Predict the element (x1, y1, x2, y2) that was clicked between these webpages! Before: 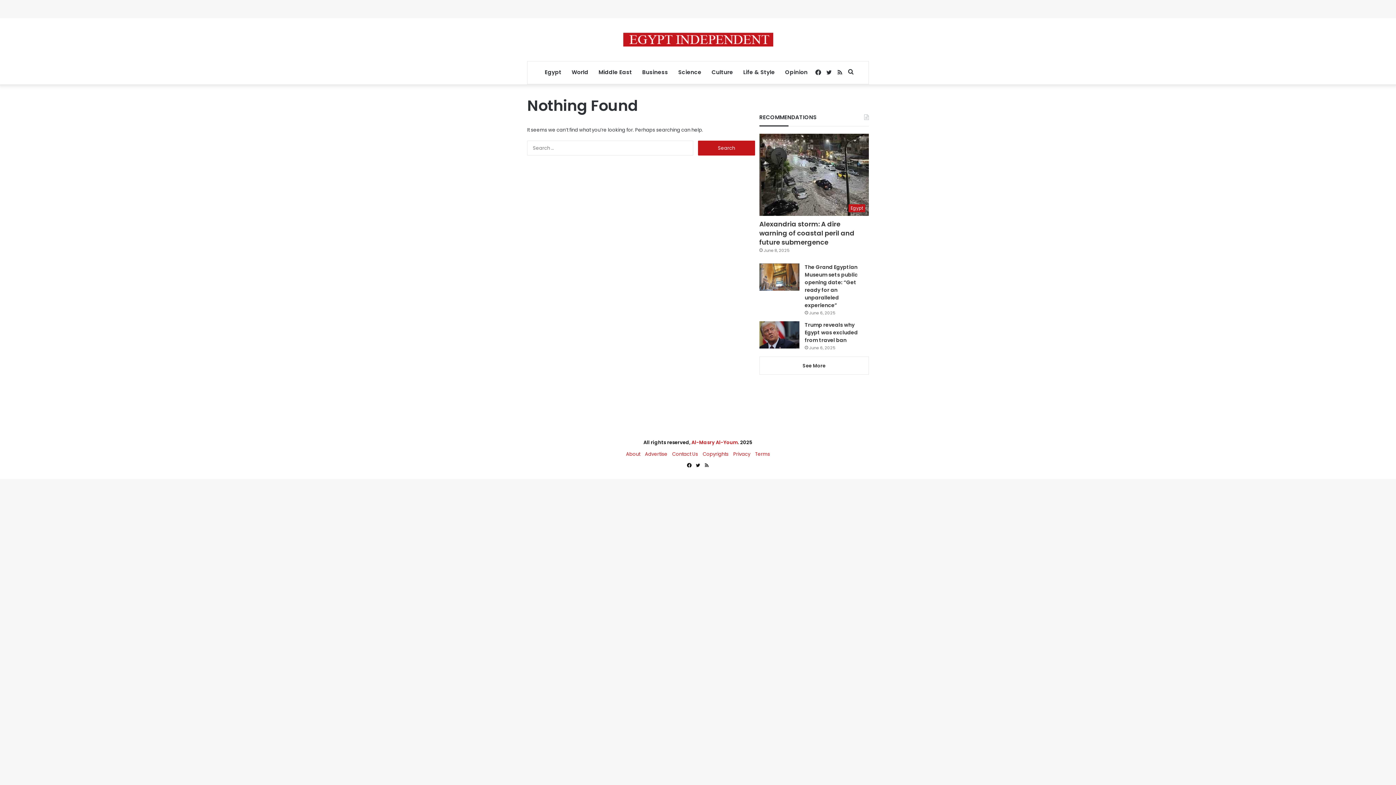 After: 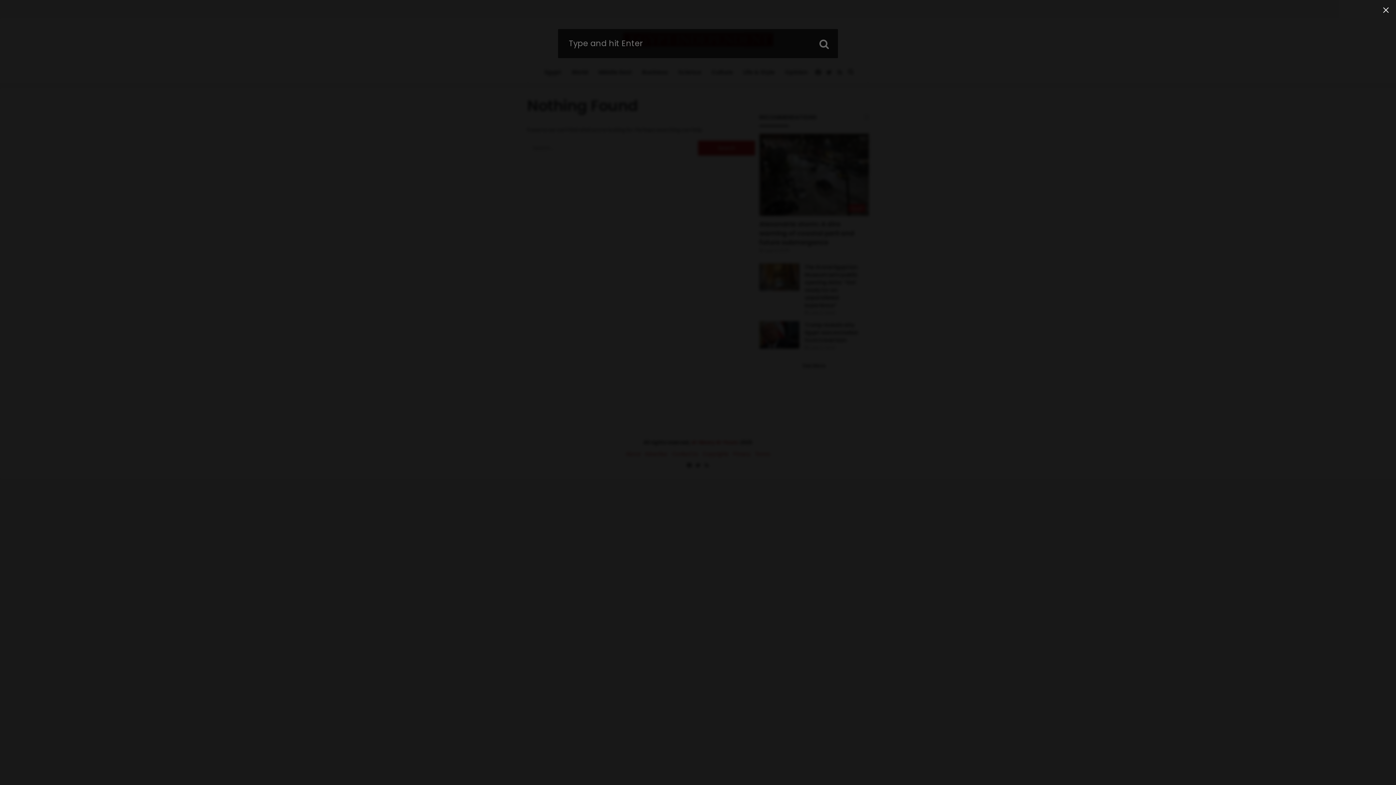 Action: label: Search for bbox: (845, 61, 856, 83)